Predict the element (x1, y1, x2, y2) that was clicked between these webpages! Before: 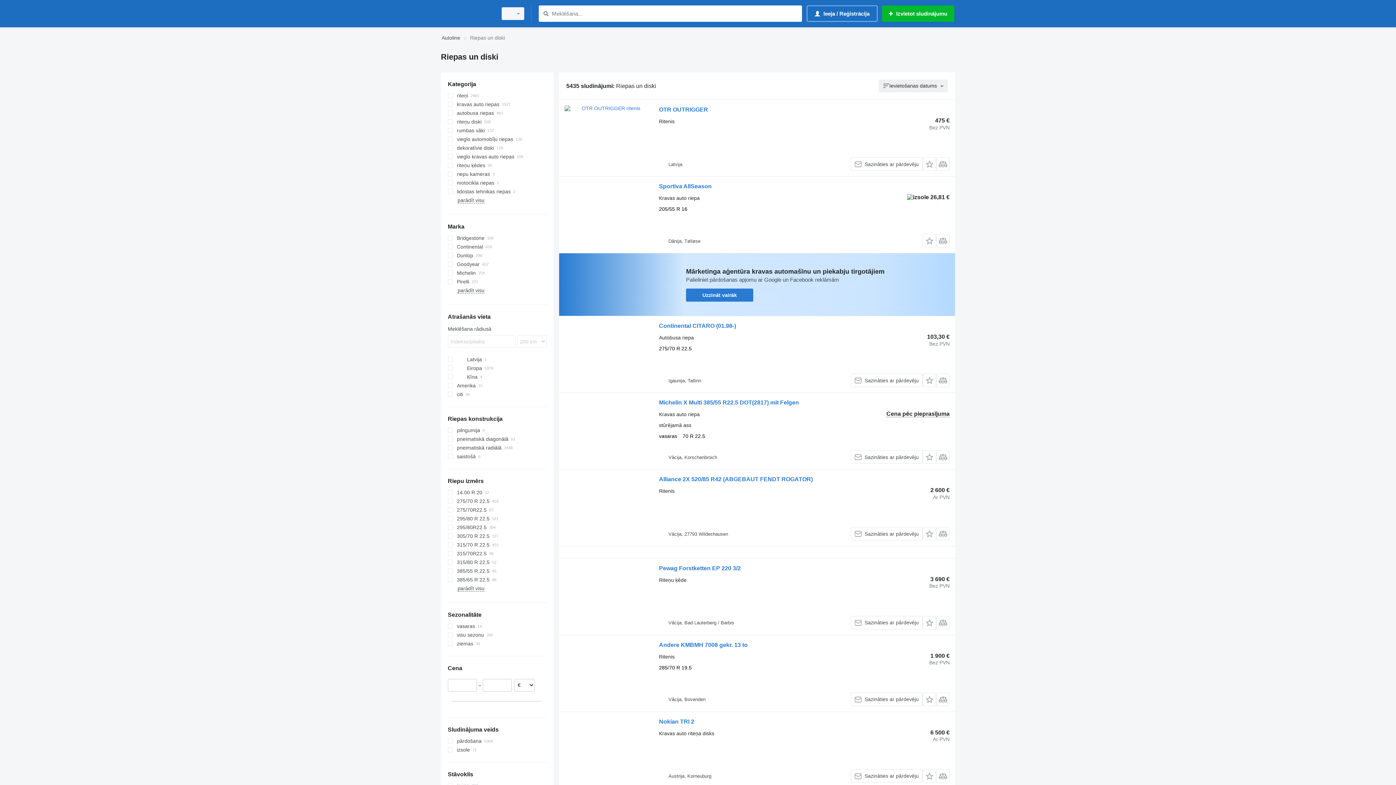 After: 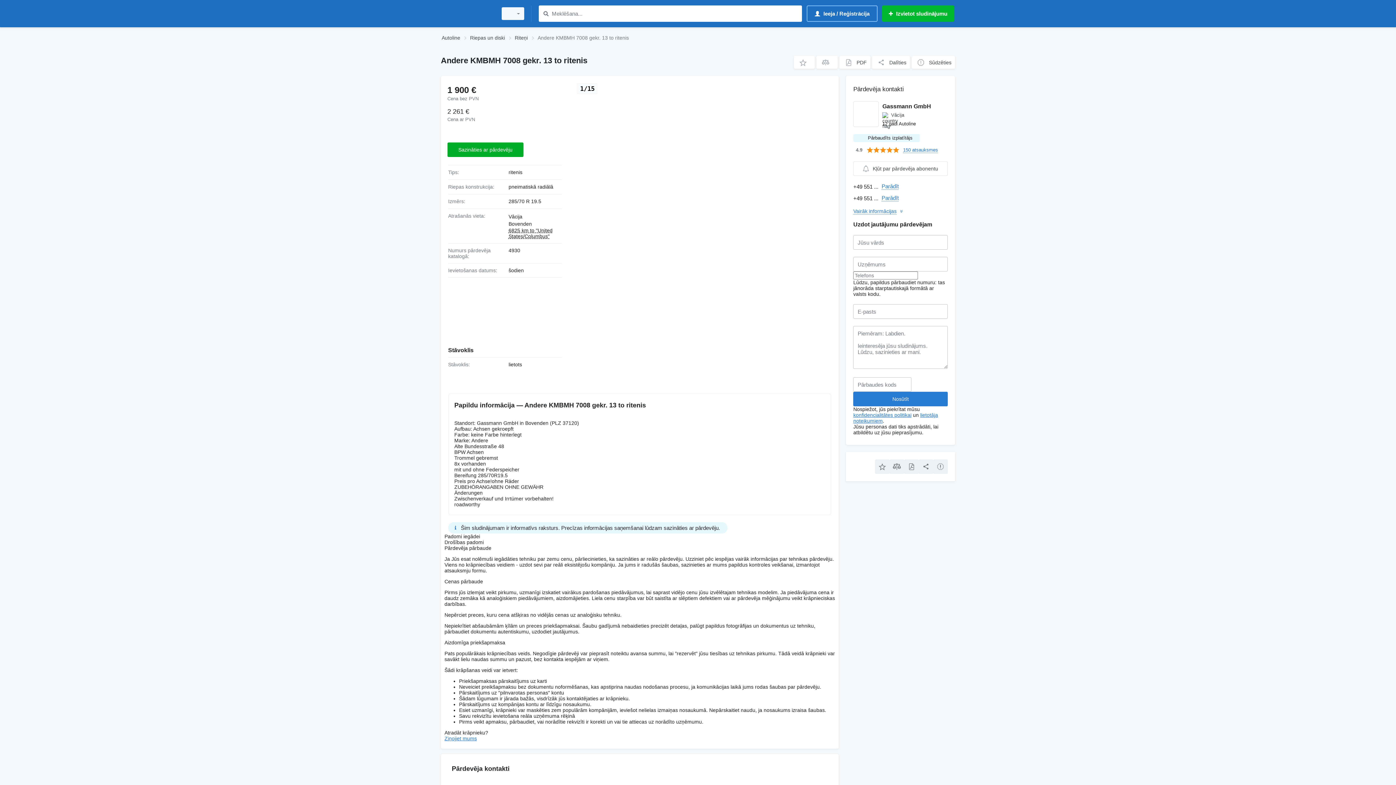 Action: bbox: (564, 641, 651, 706)